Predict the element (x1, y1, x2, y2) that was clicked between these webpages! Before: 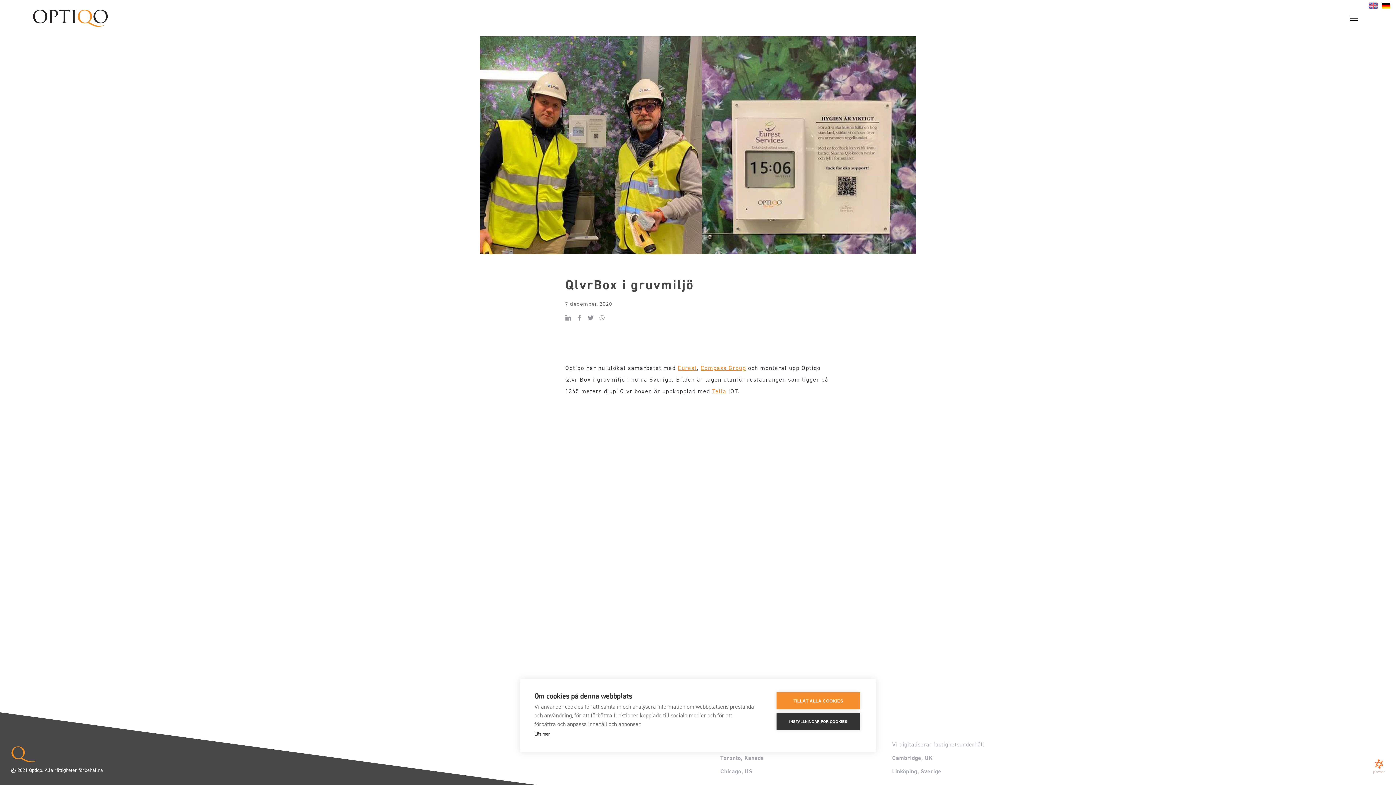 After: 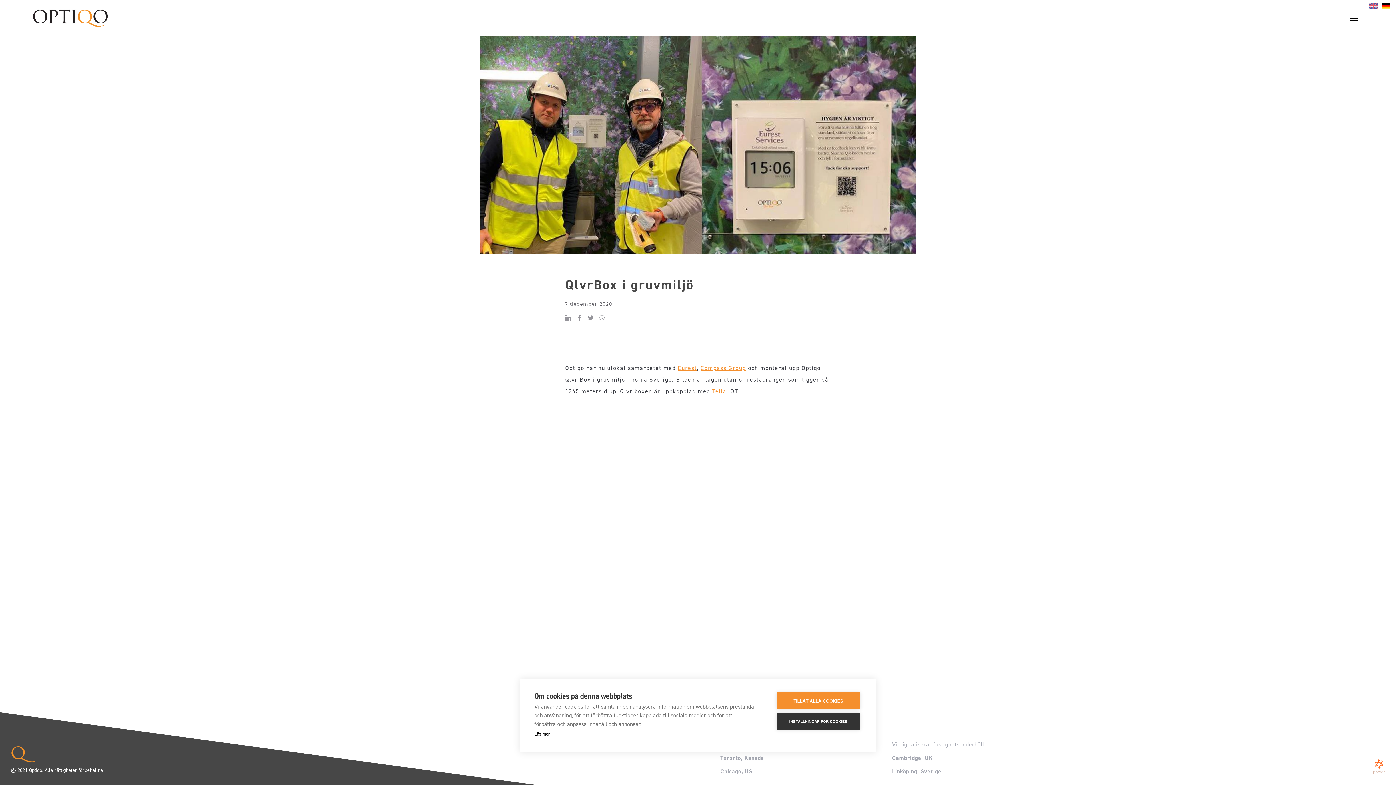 Action: bbox: (534, 731, 550, 737) label: Läs mer